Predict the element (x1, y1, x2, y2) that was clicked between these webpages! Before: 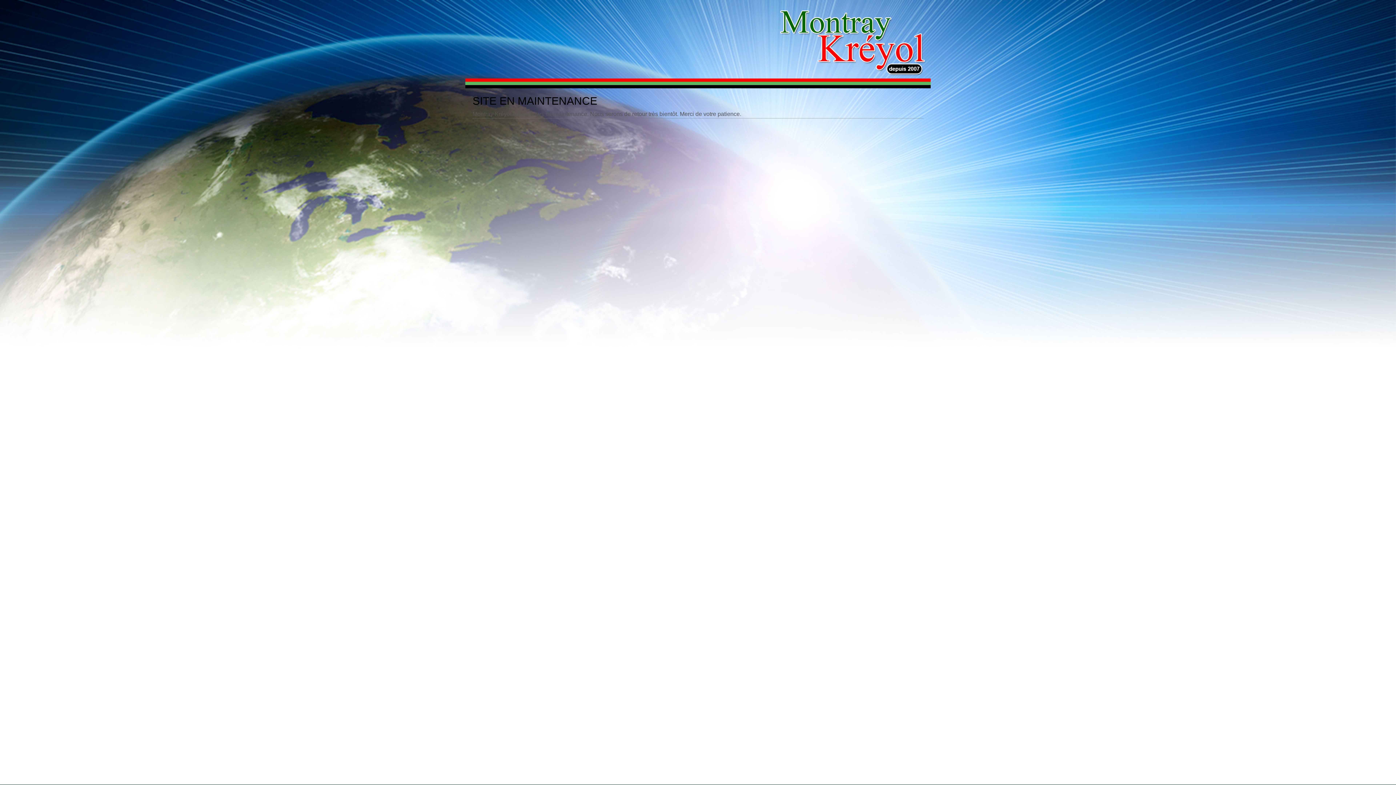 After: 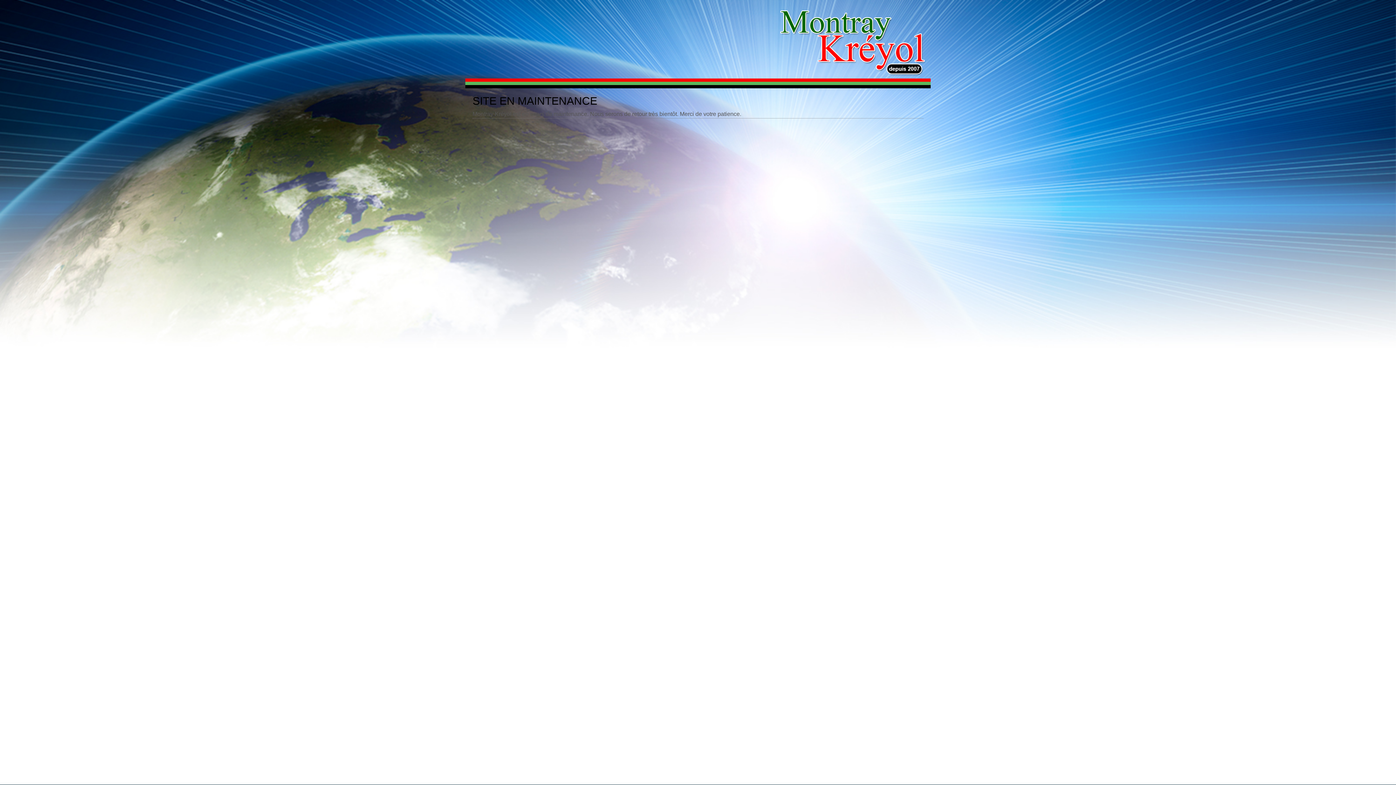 Action: bbox: (777, 7, 927, 78)